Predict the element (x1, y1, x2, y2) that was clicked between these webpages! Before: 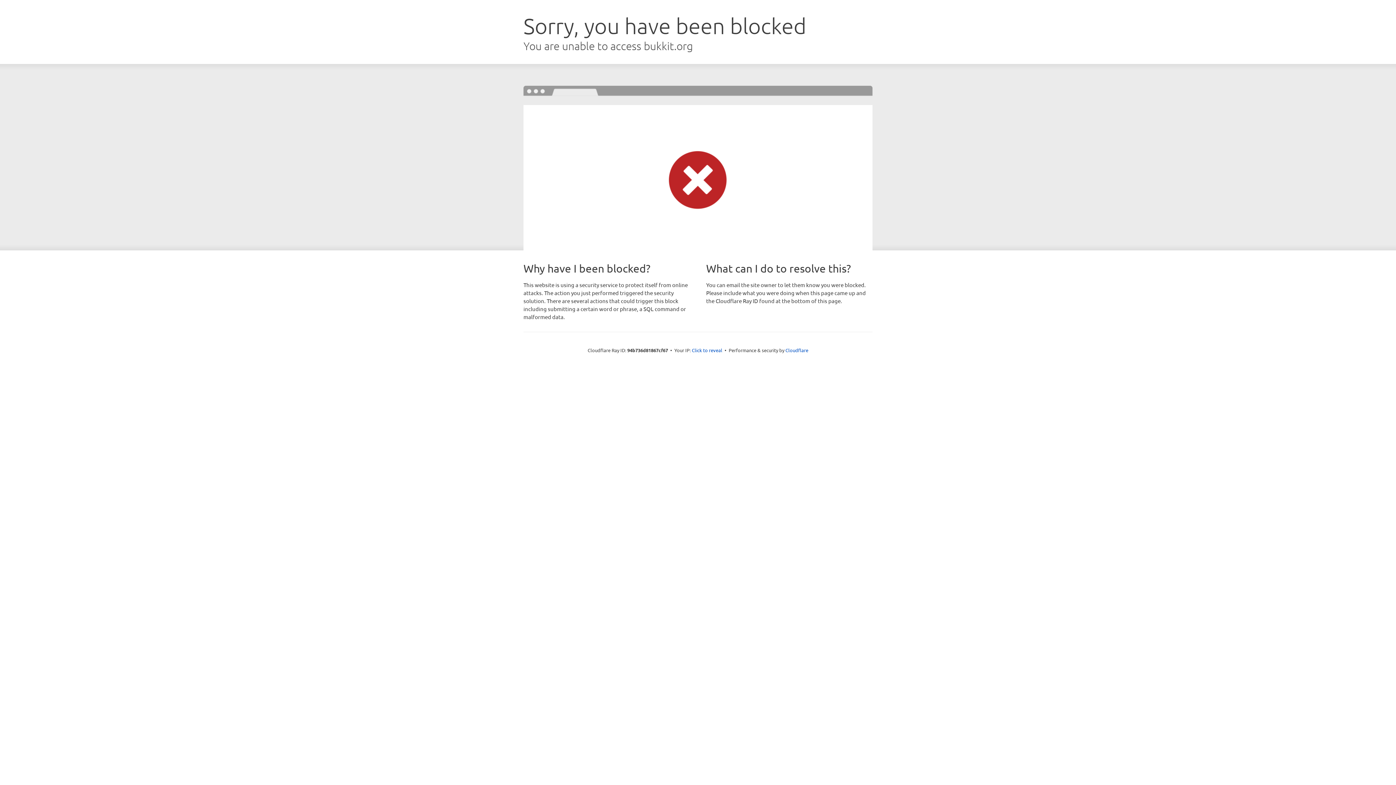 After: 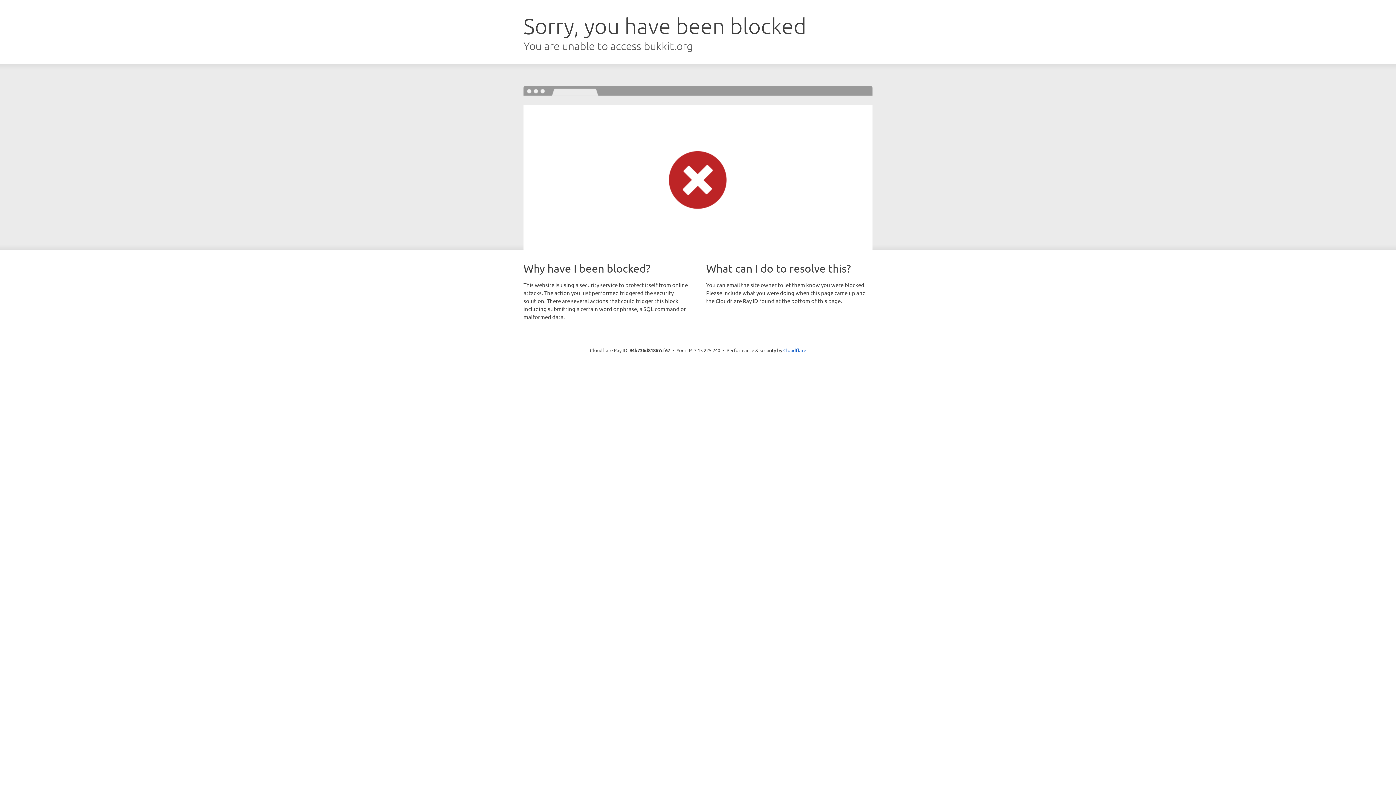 Action: bbox: (692, 346, 722, 353) label: Click to reveal